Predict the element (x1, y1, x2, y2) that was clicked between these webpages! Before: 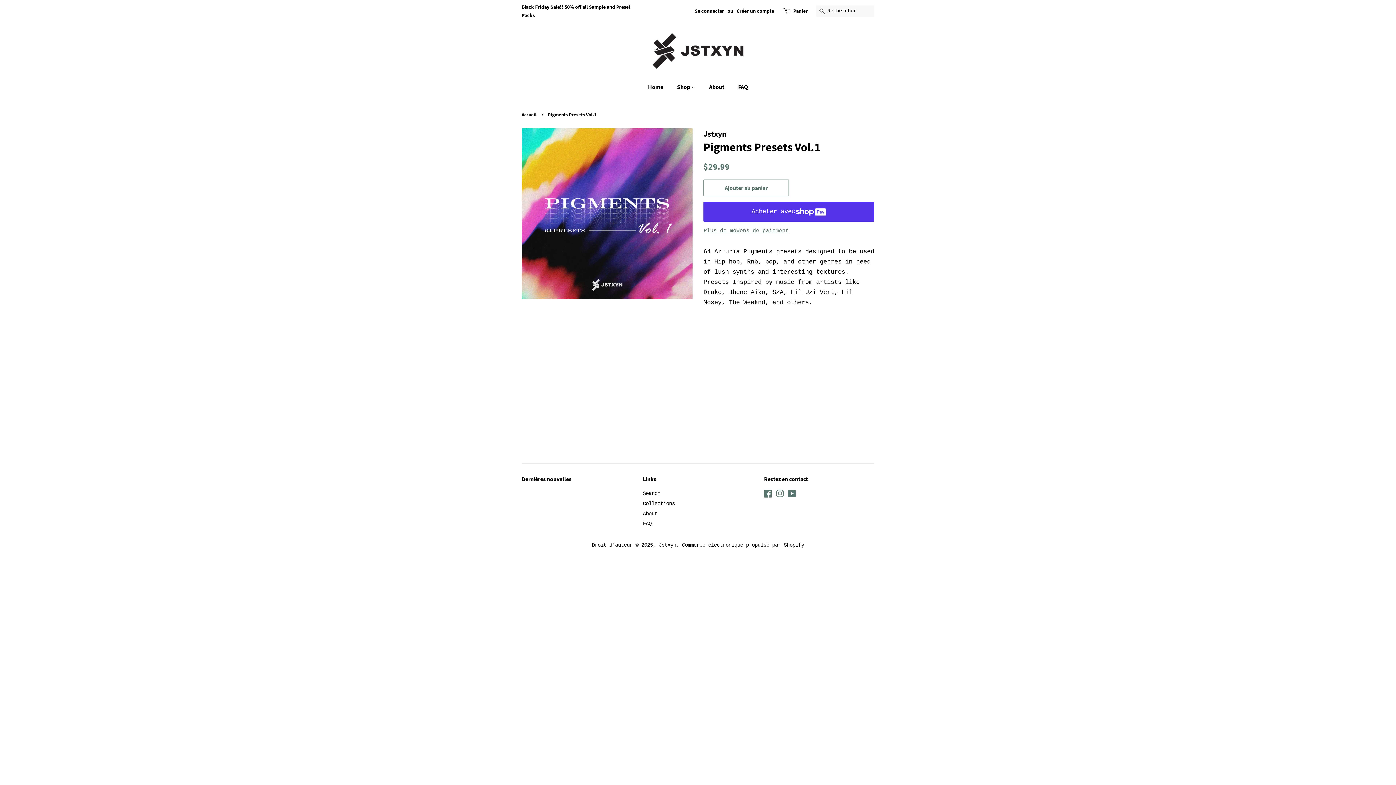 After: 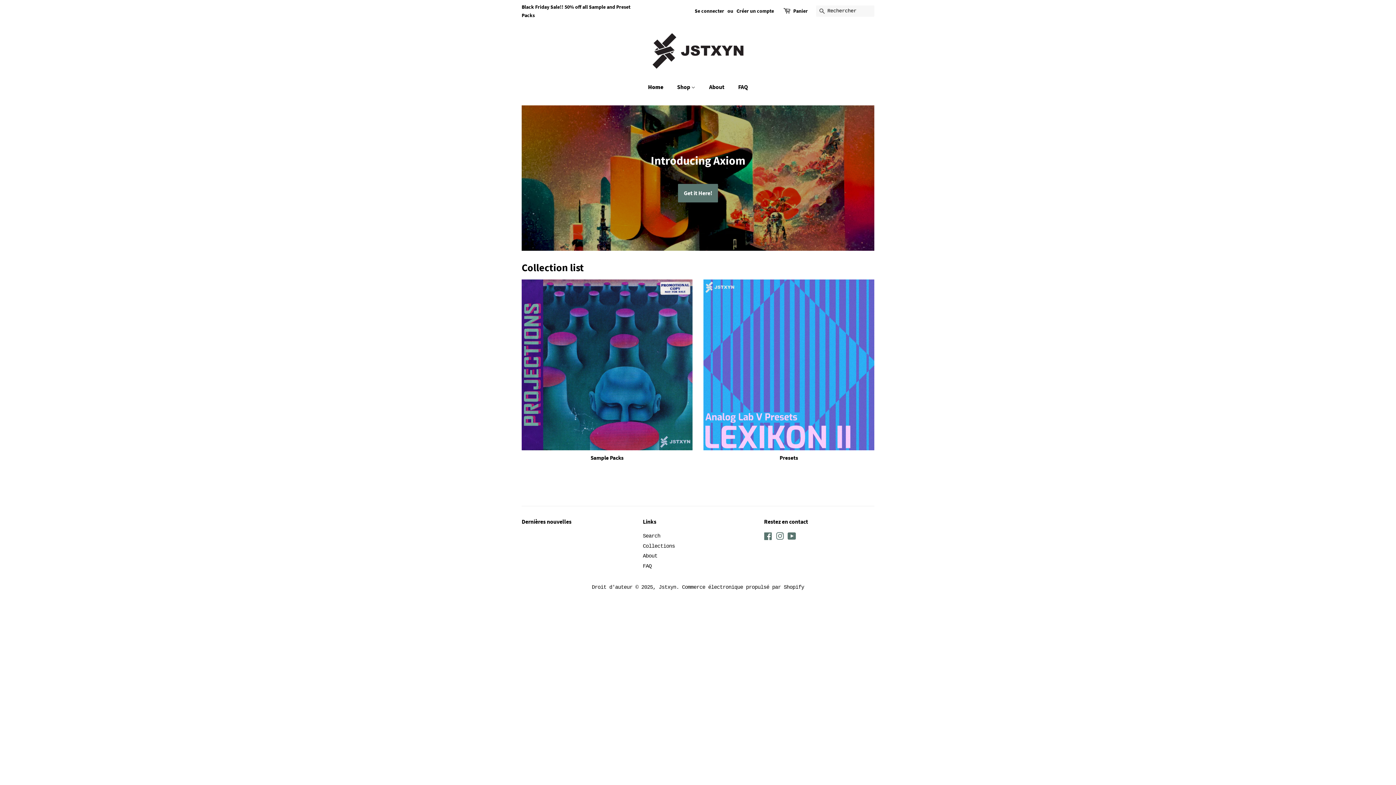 Action: label: Jstxyn bbox: (658, 542, 676, 548)